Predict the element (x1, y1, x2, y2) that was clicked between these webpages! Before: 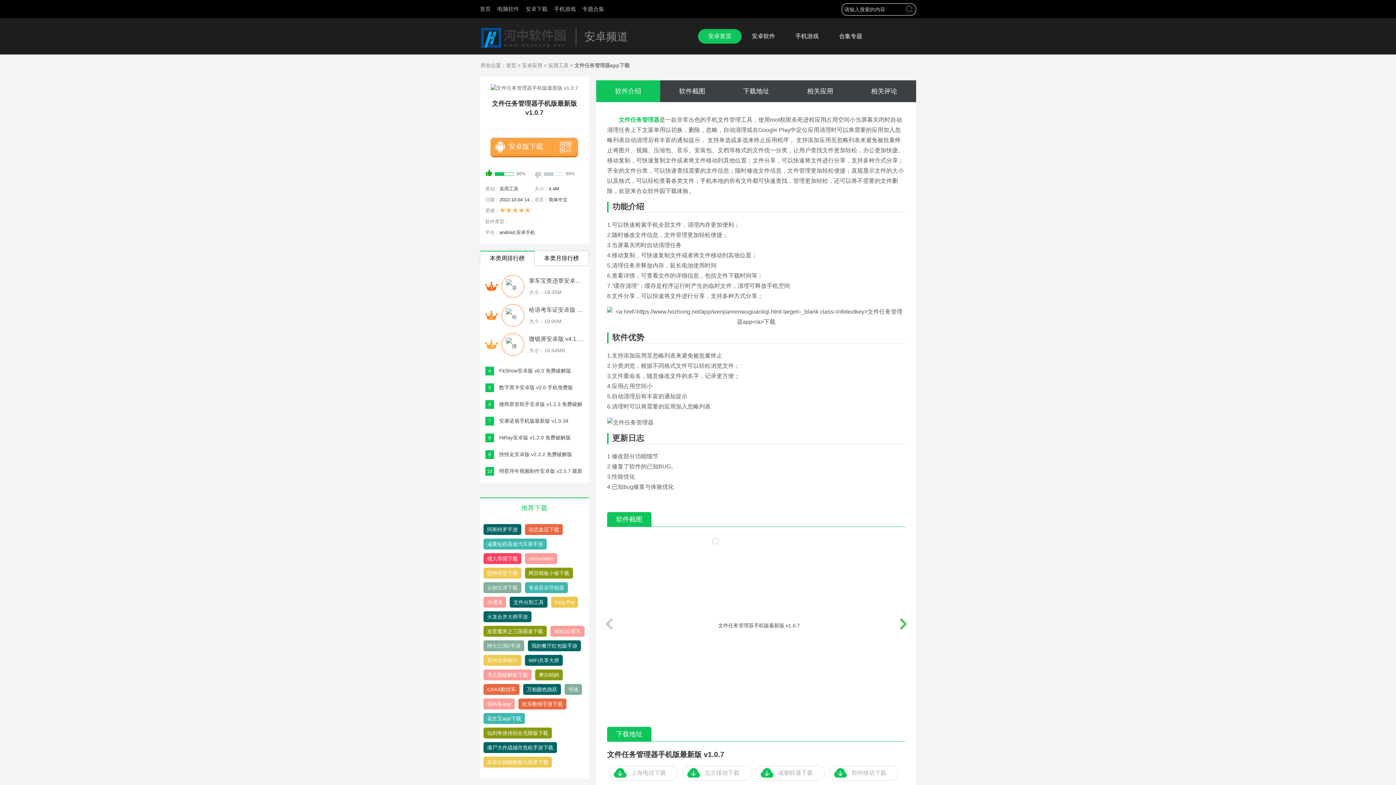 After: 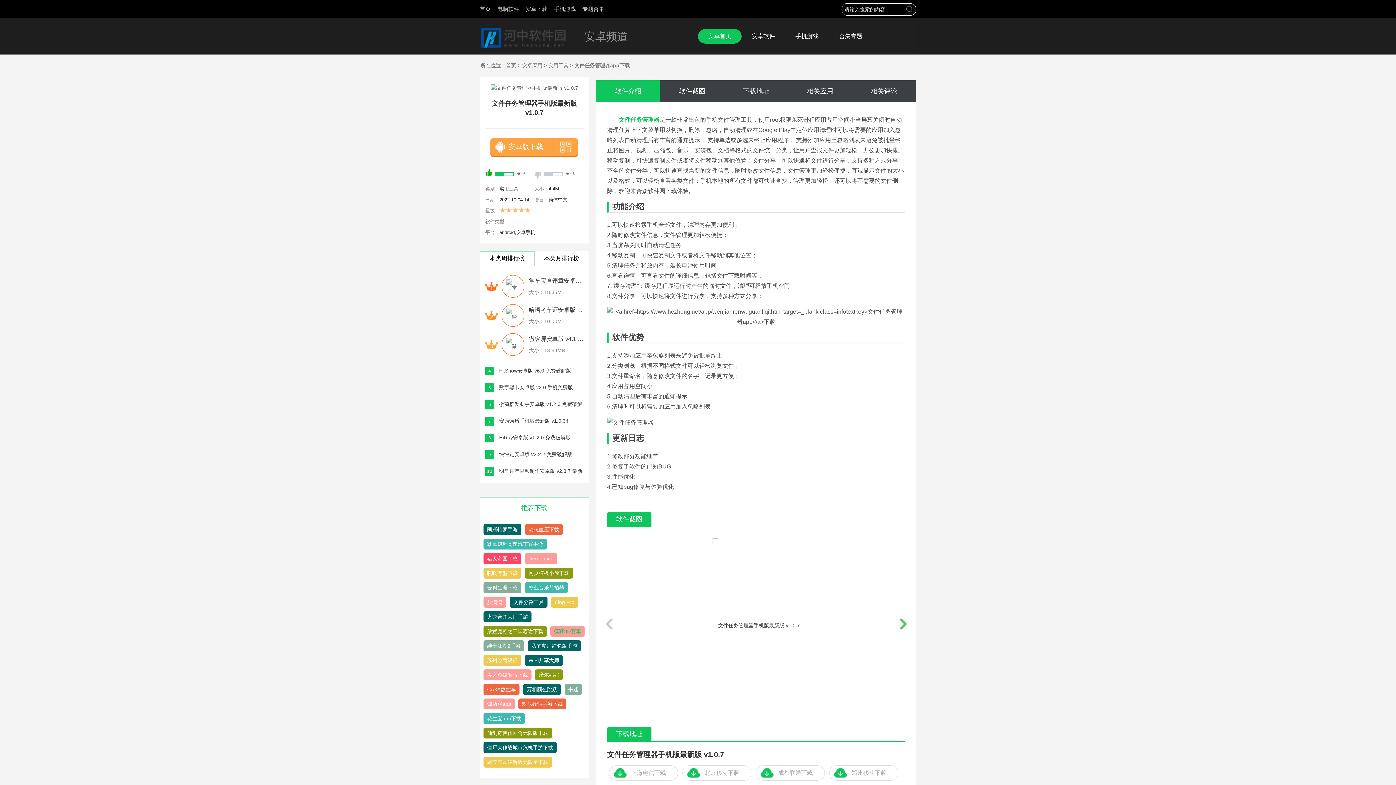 Action: bbox: (550, 626, 584, 637) label: 疯狂3D赛车